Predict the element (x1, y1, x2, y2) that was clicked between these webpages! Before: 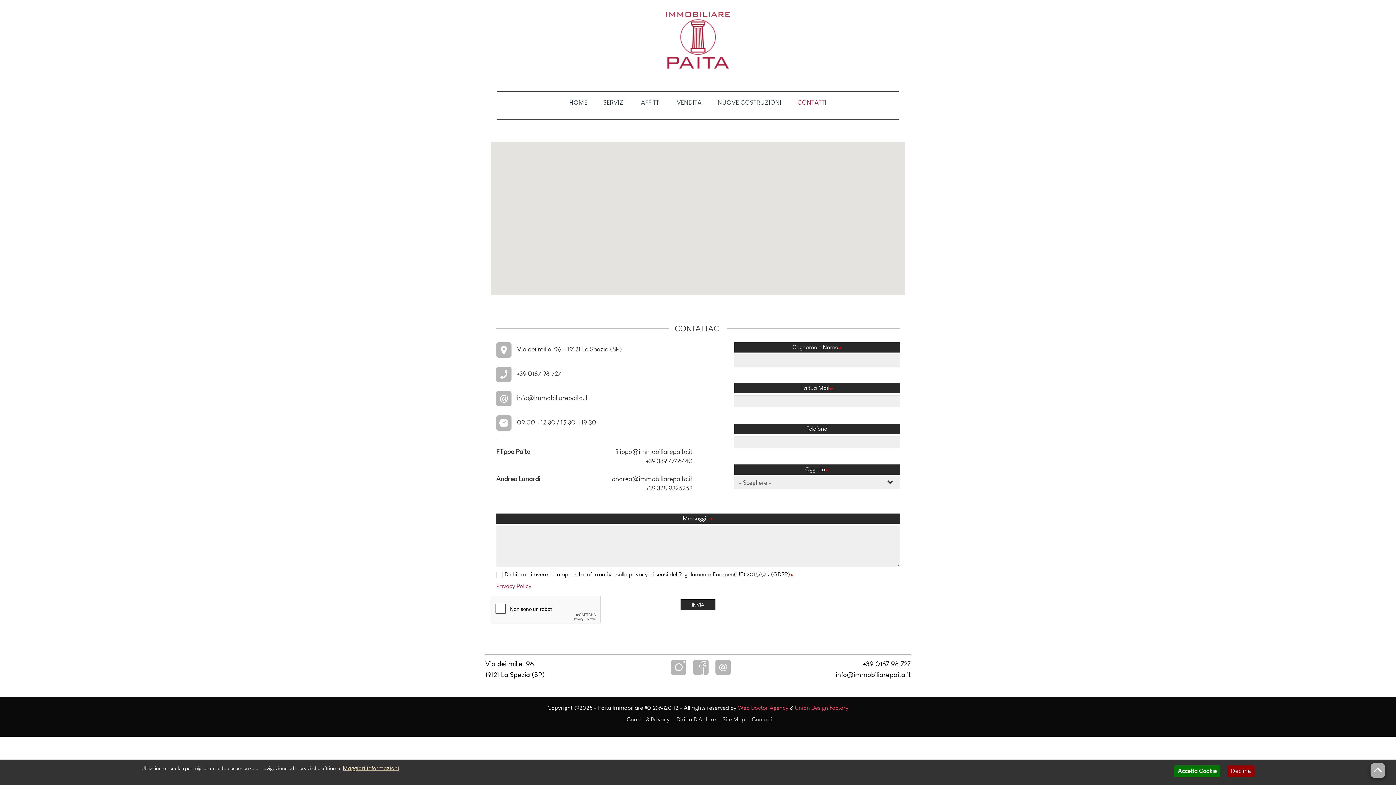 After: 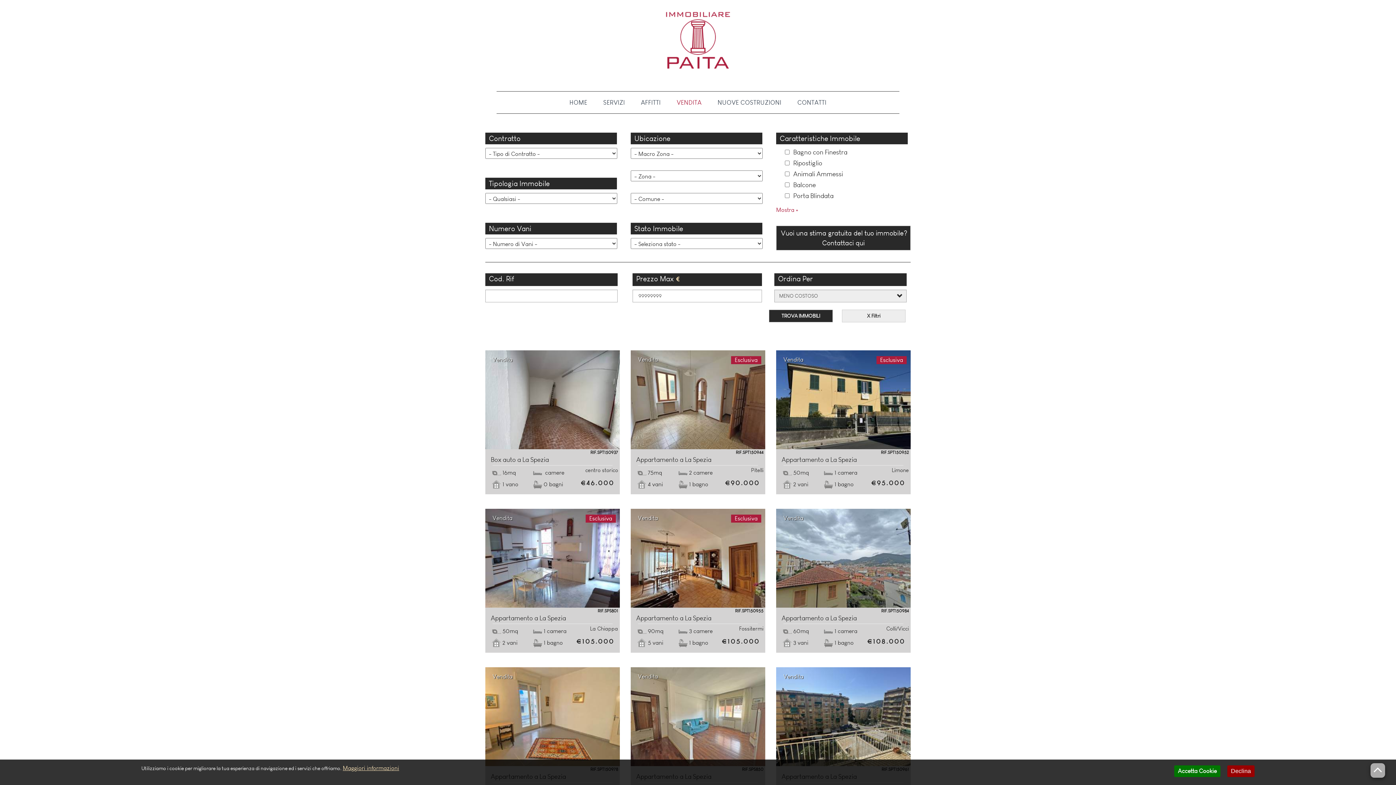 Action: bbox: (669, 91, 709, 113) label: VENDITA